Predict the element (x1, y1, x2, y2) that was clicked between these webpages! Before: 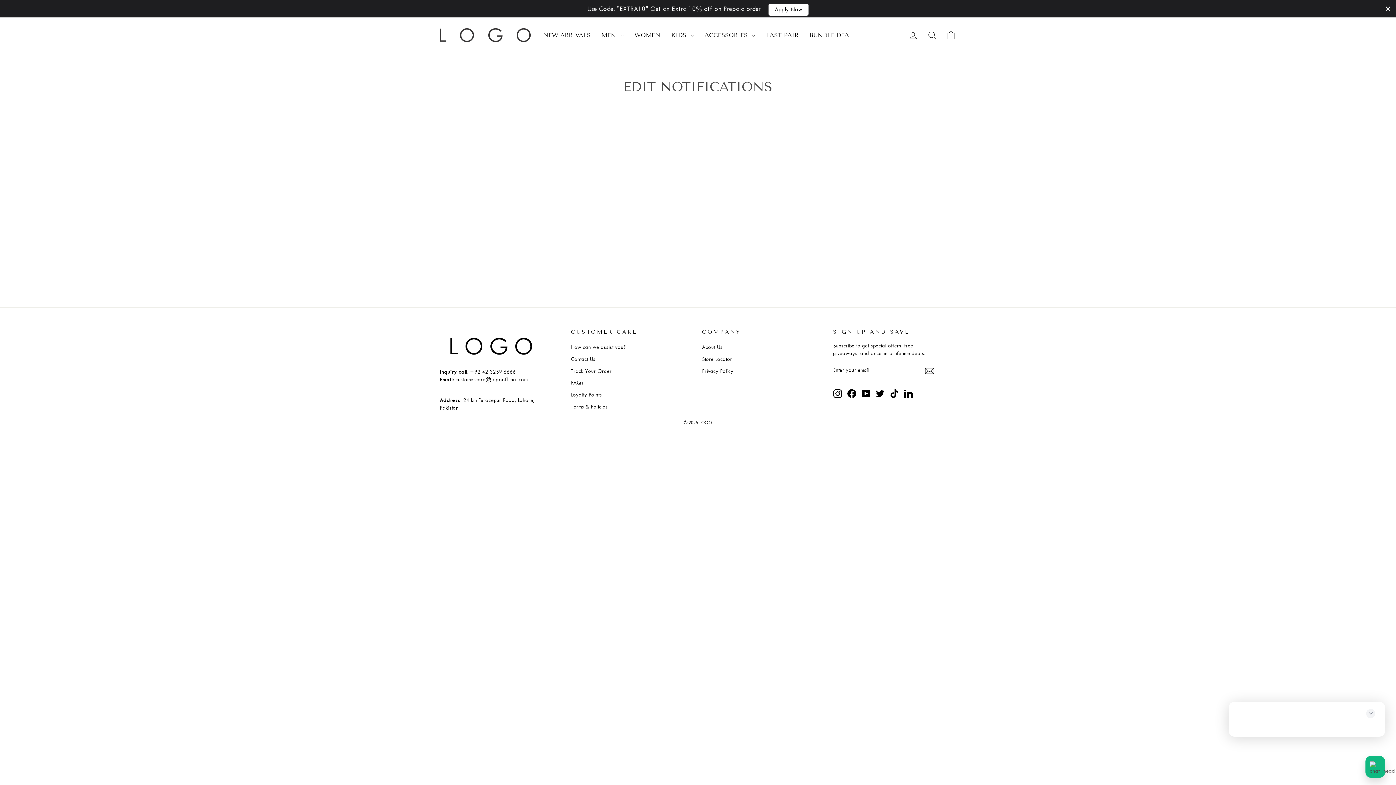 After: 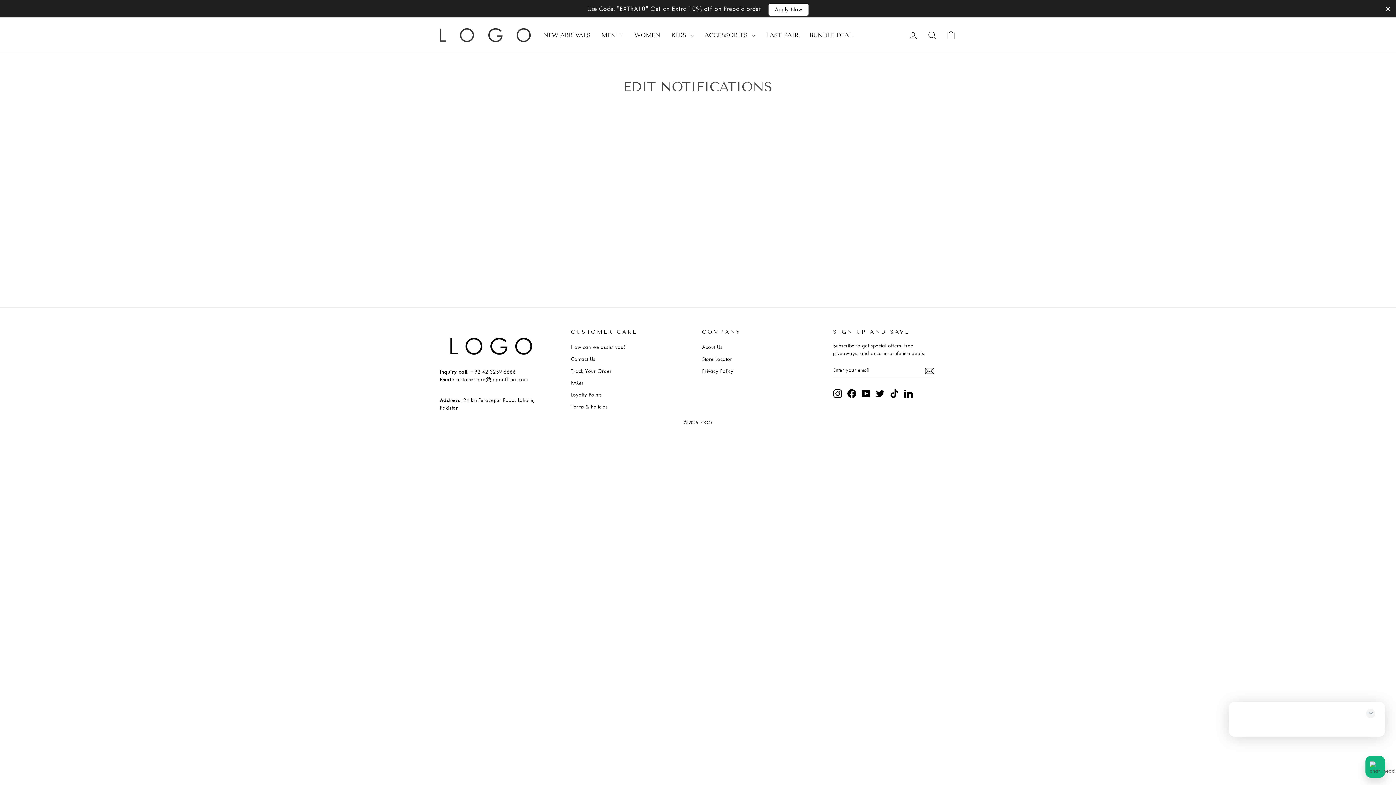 Action: bbox: (847, 389, 856, 398) label: Facebook